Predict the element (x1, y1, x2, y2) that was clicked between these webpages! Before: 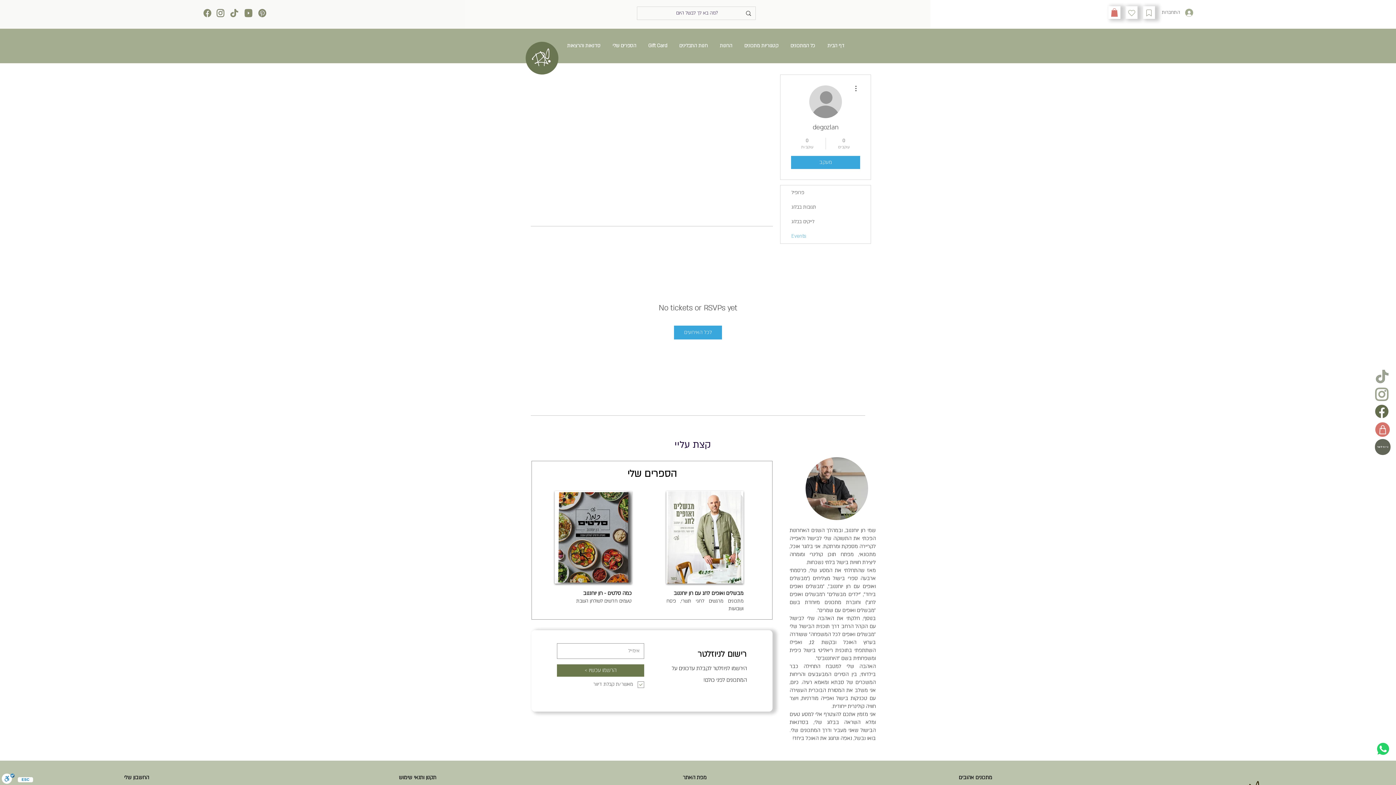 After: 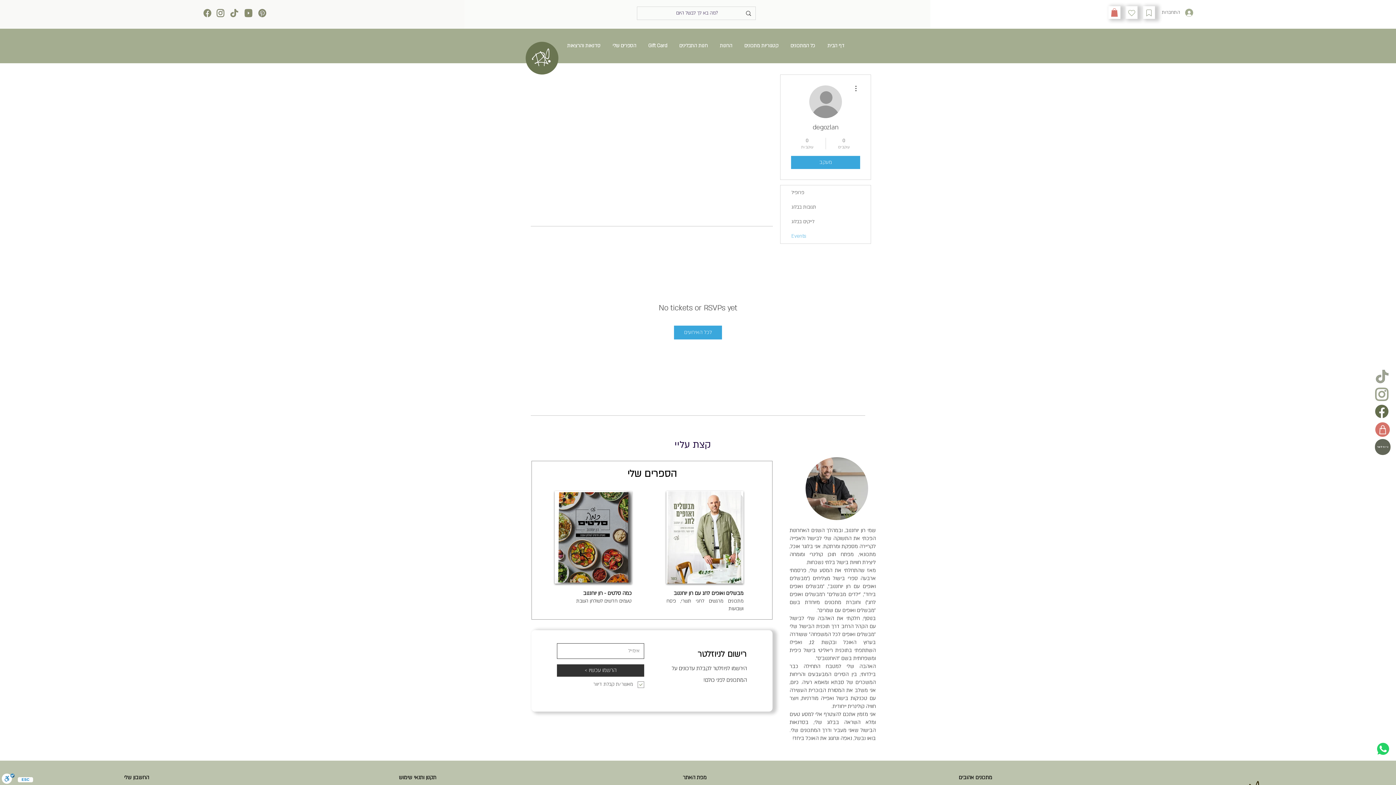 Action: label: הרשמו עכשיו > bbox: (557, 664, 644, 676)